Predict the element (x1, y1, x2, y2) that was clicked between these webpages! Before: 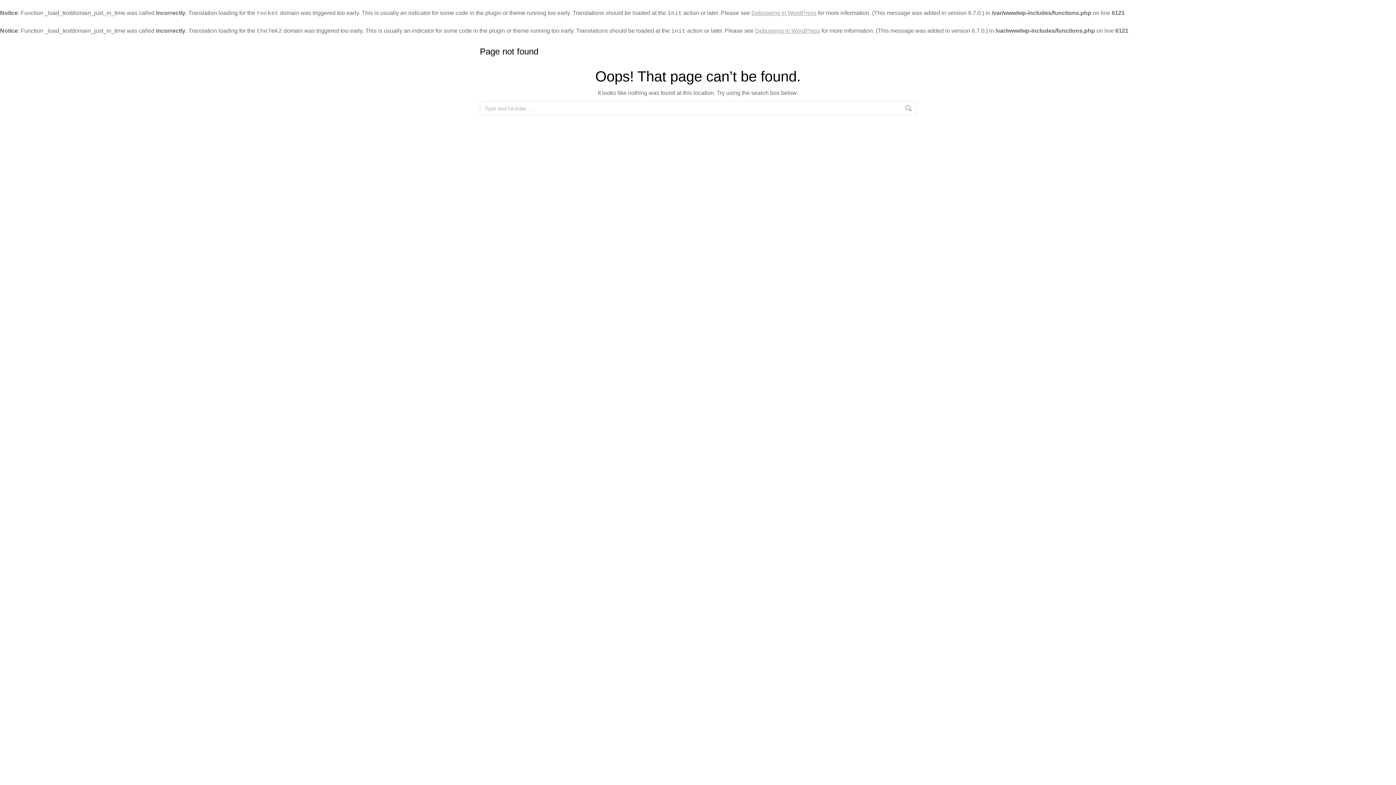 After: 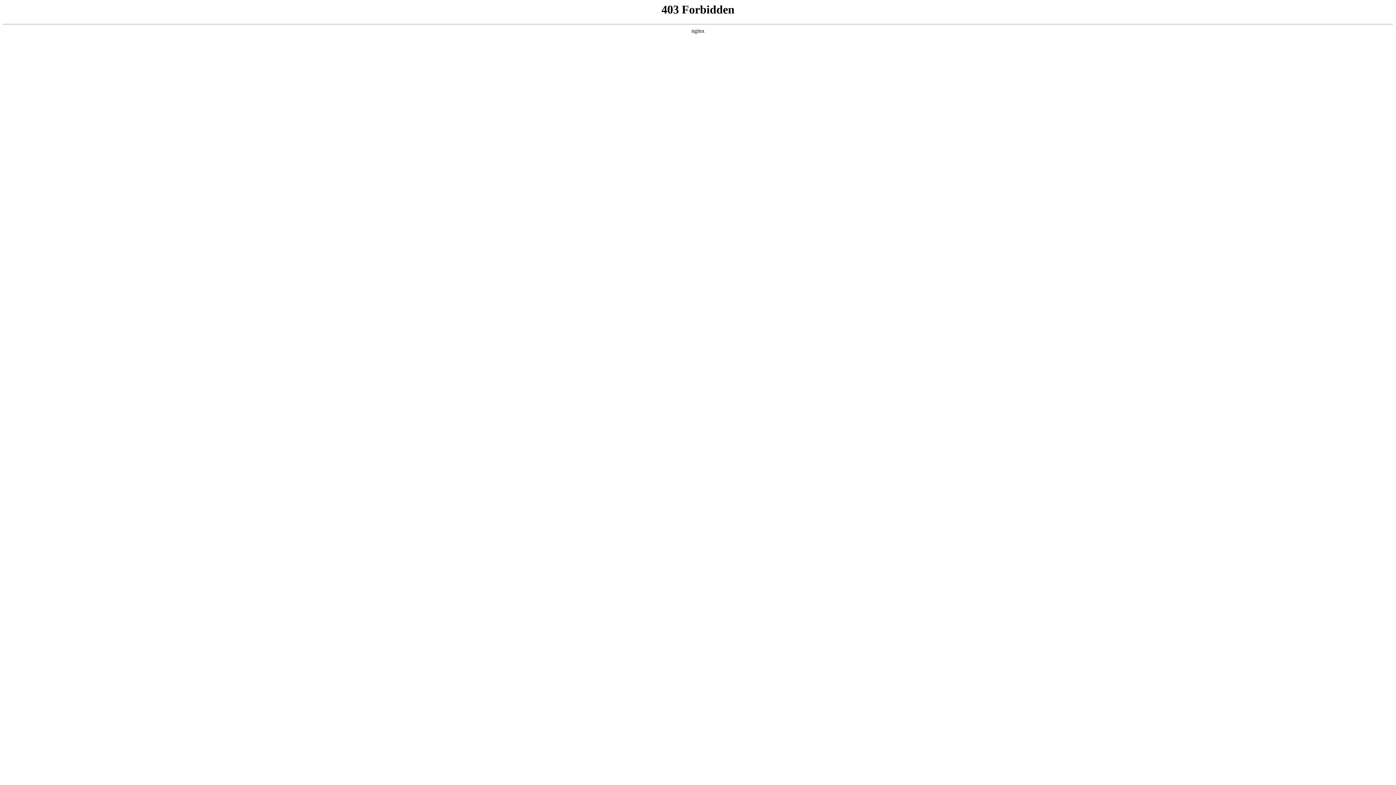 Action: label: Debugging in WordPress bbox: (755, 27, 820, 33)